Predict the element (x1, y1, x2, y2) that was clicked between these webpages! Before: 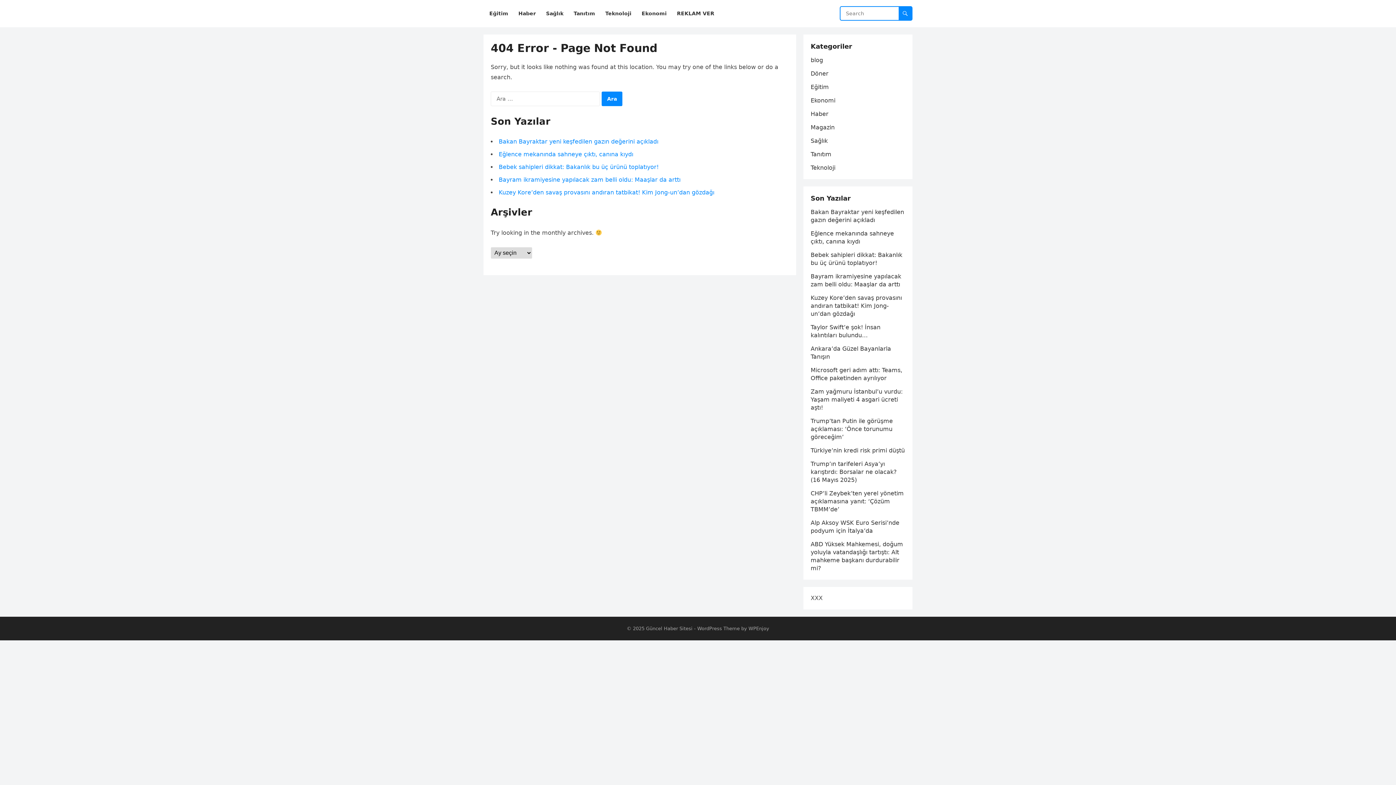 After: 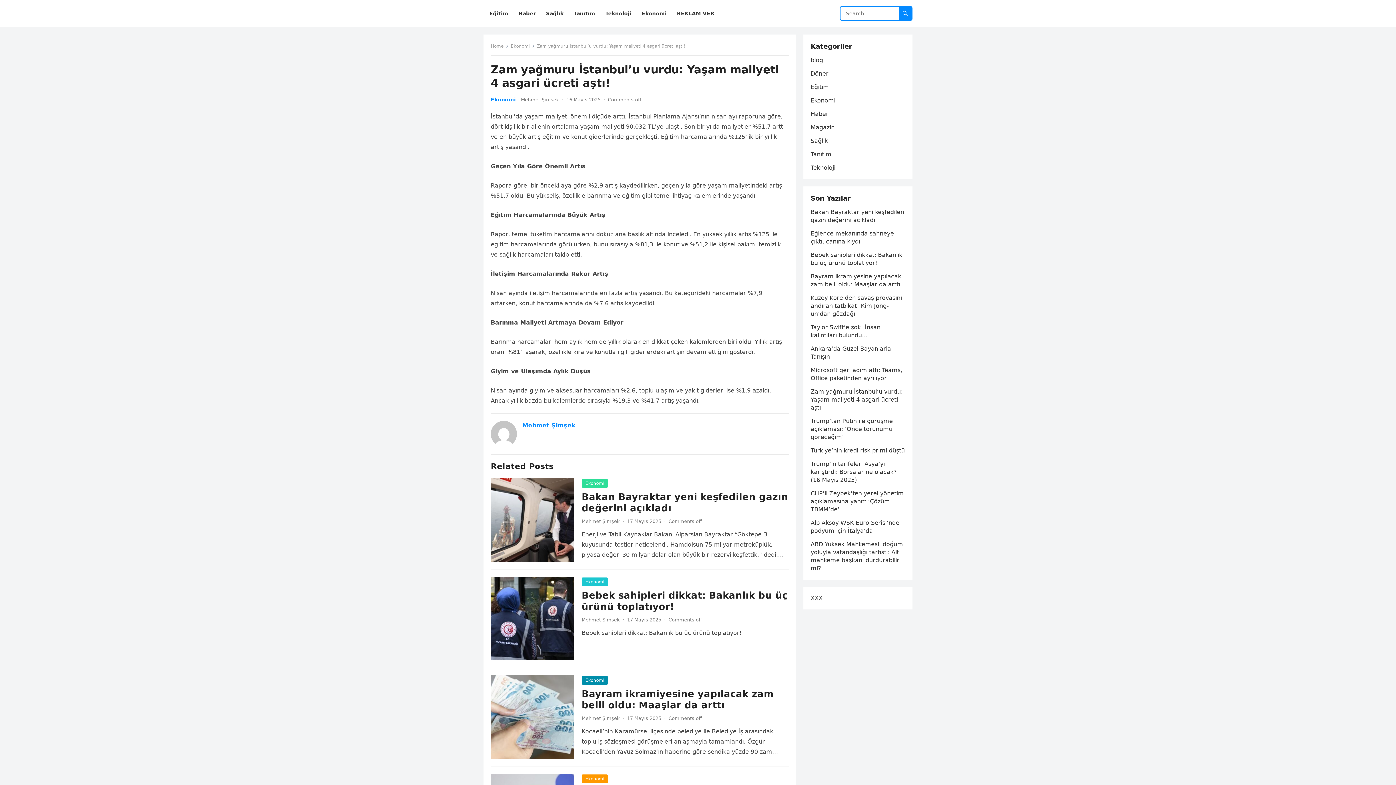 Action: label: Zam yağmuru İstanbul’u vurdu: Yaşam maliyeti 4 asgari ücreti aştı! bbox: (810, 388, 902, 411)